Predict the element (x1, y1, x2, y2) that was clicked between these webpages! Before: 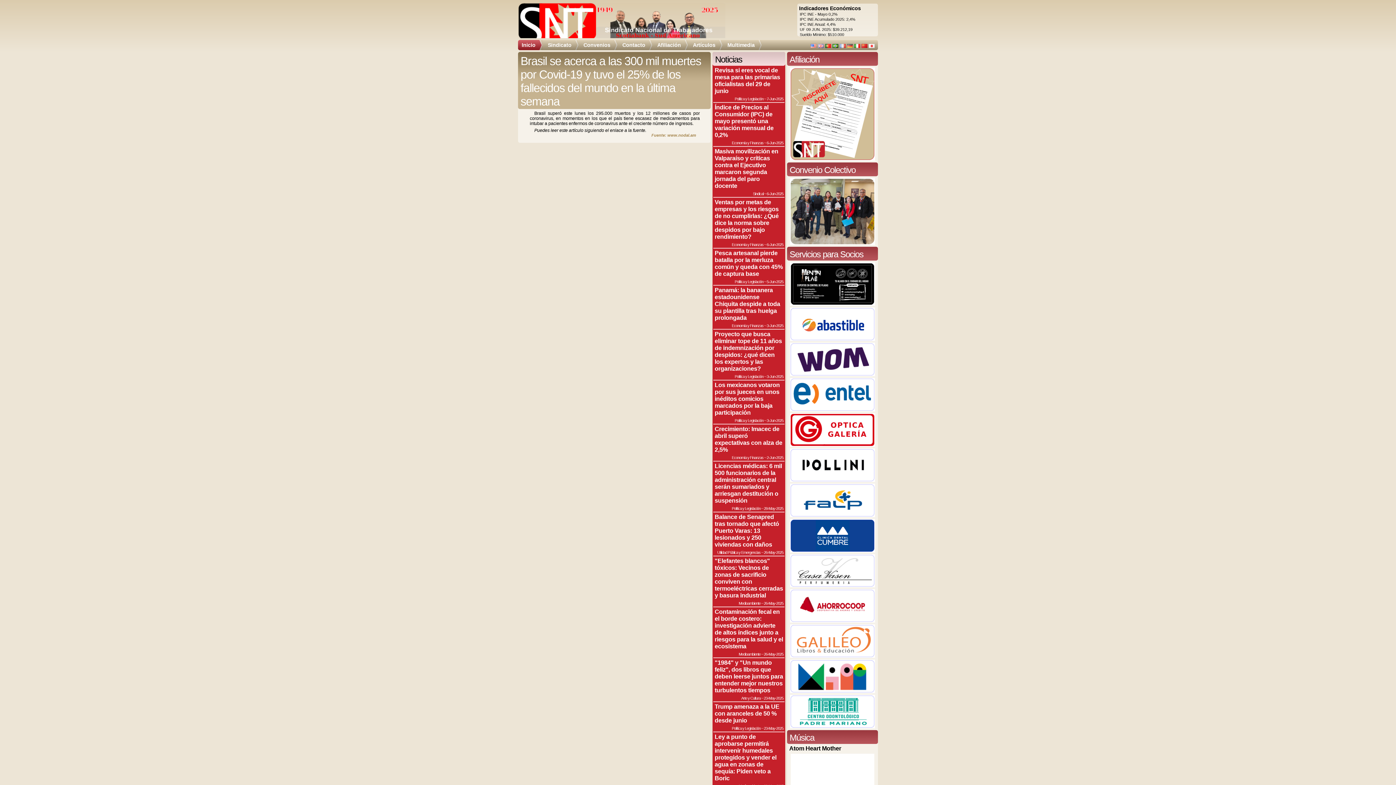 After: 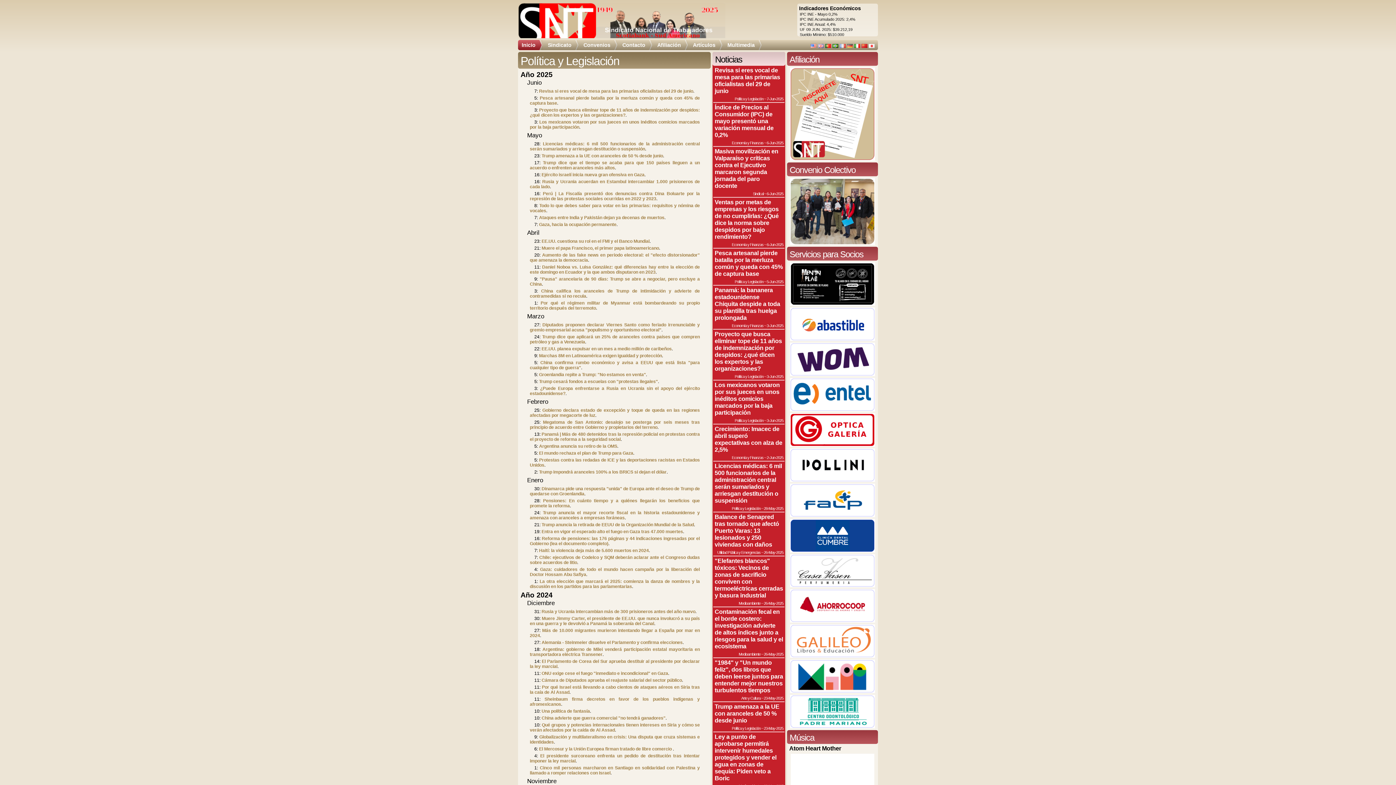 Action: bbox: (734, 279, 763, 284) label: Política y Legislación